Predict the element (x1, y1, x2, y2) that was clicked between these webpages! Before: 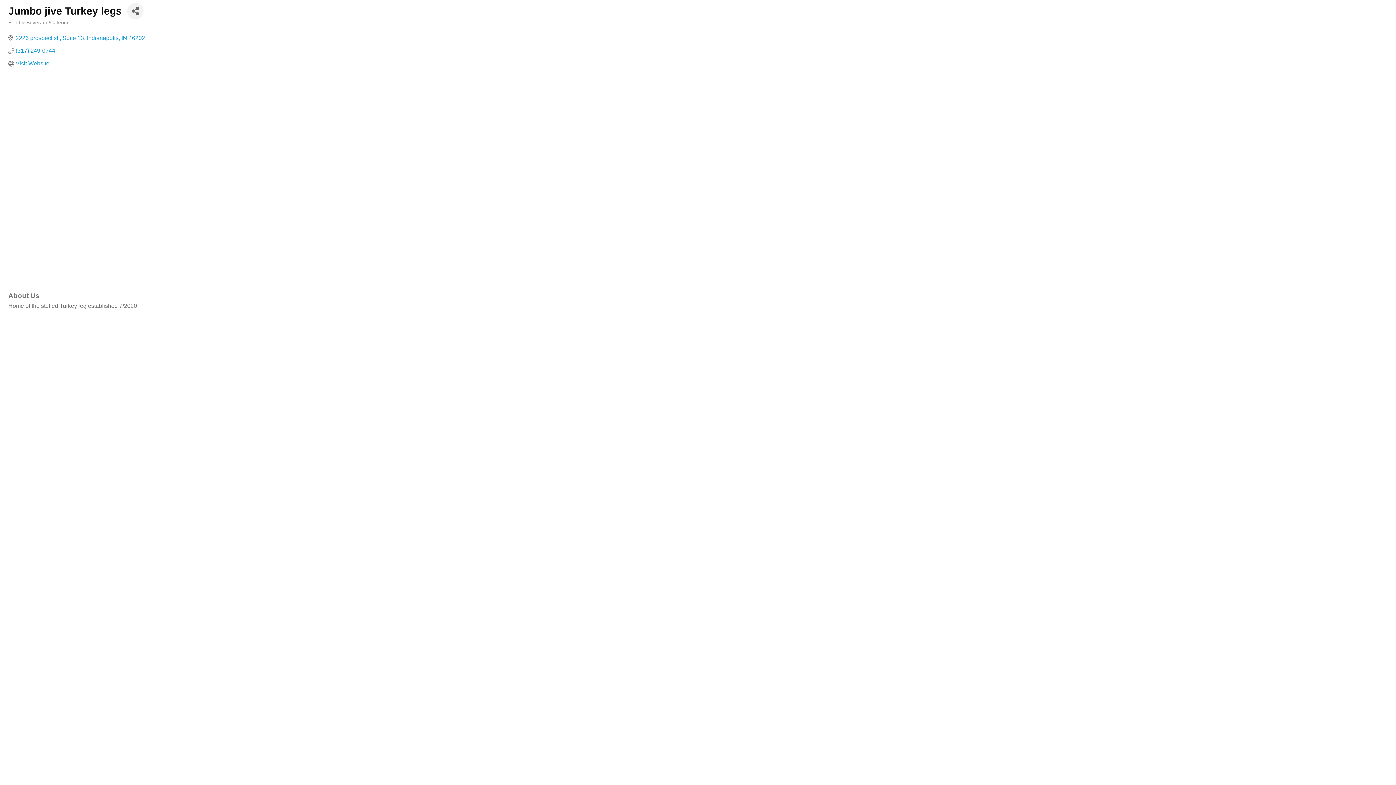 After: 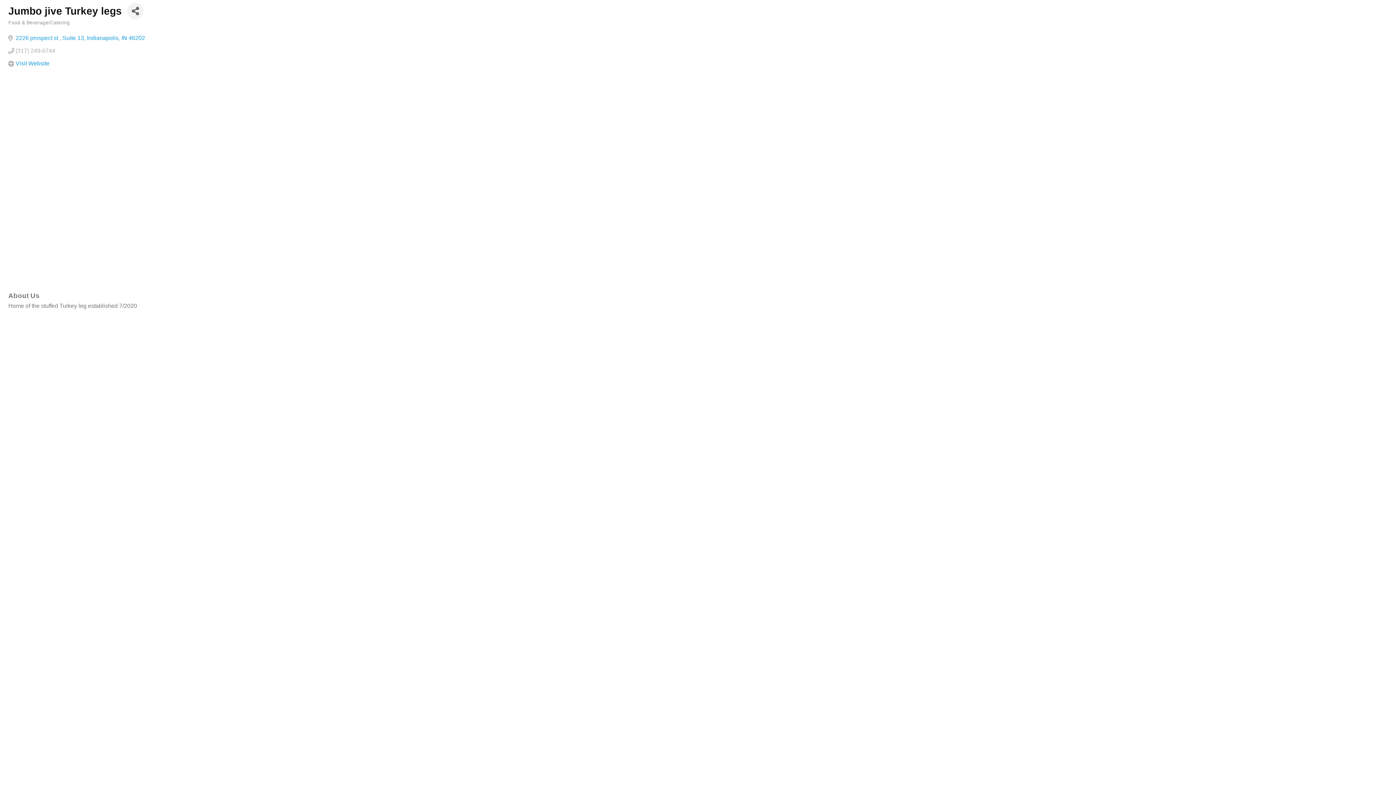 Action: bbox: (15, 47, 55, 54) label: (317) 249-0744